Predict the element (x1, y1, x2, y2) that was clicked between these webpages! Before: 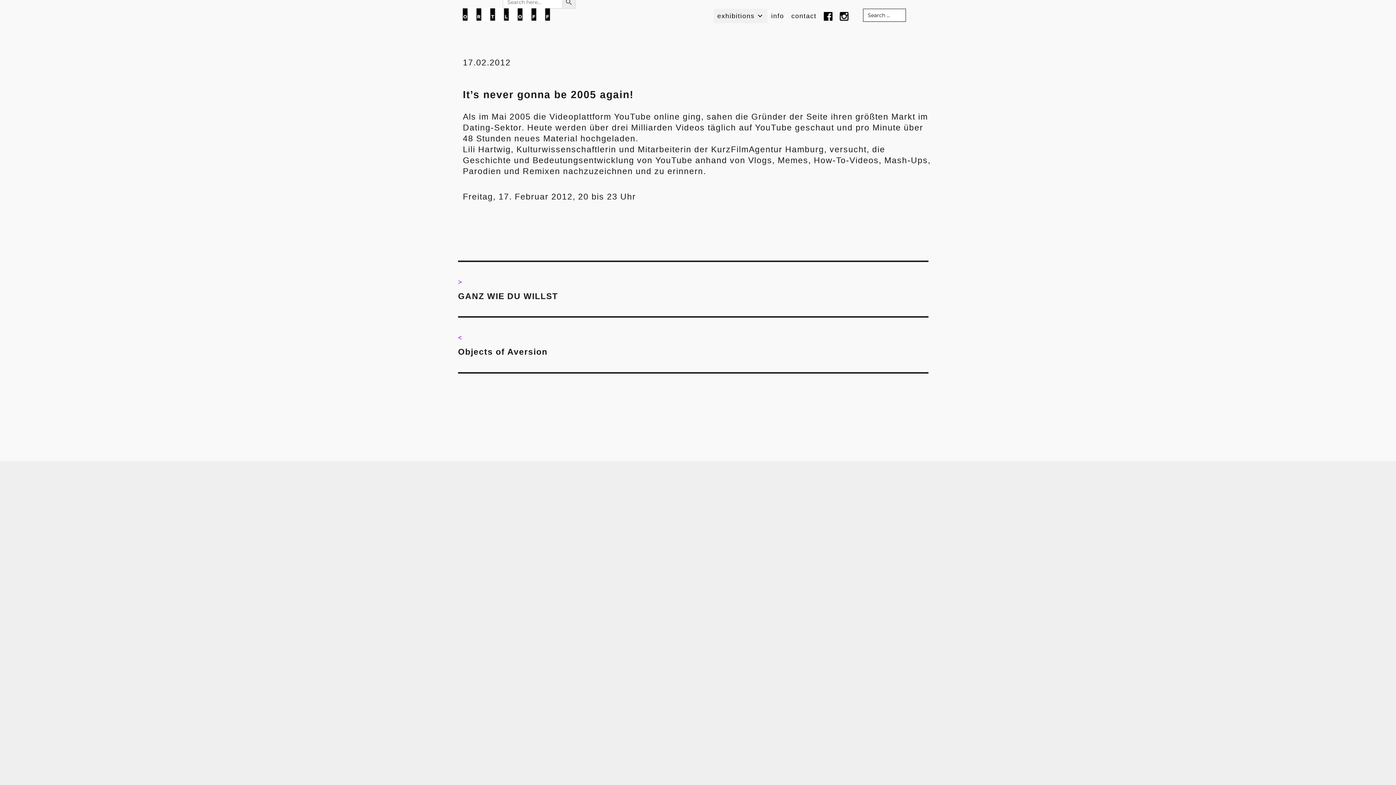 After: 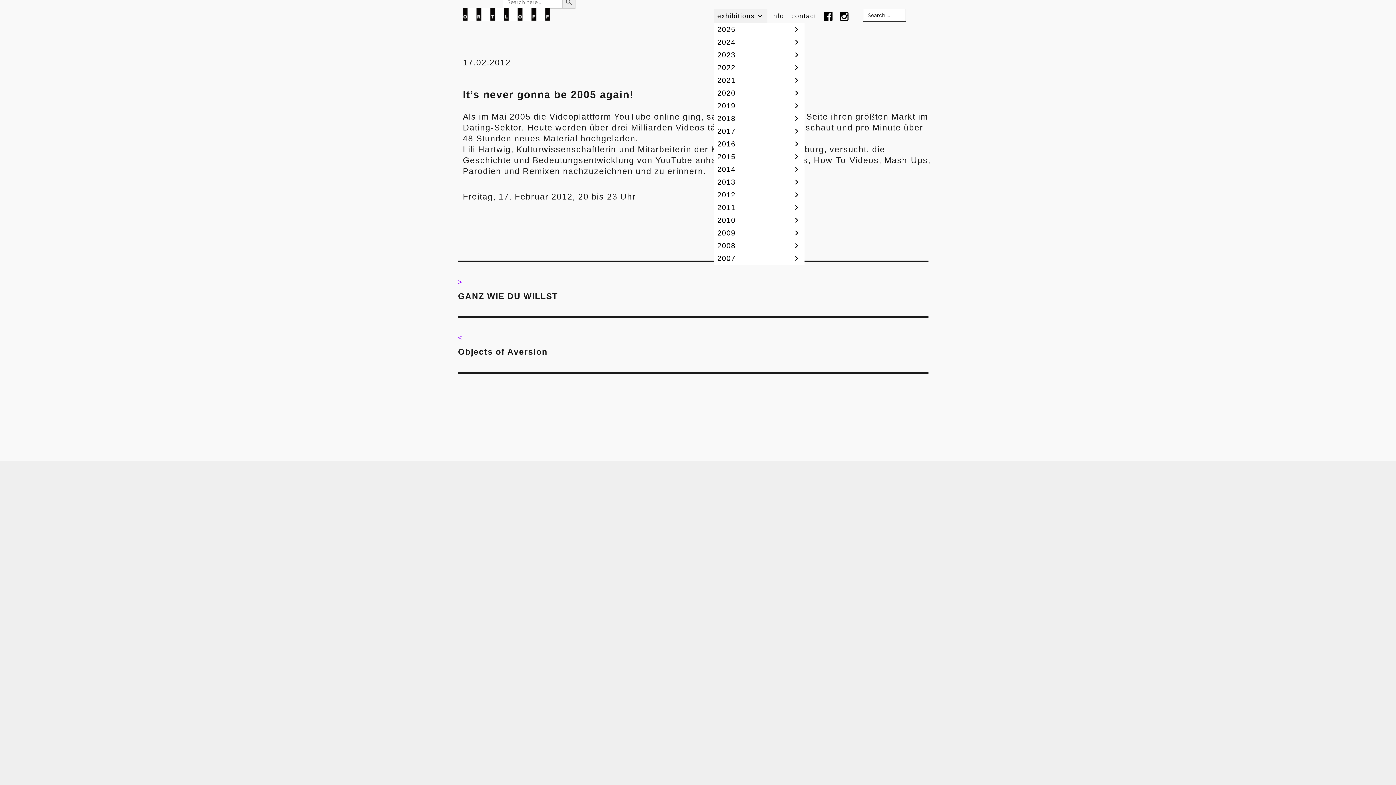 Action: bbox: (713, 8, 767, 23) label: exhibitions